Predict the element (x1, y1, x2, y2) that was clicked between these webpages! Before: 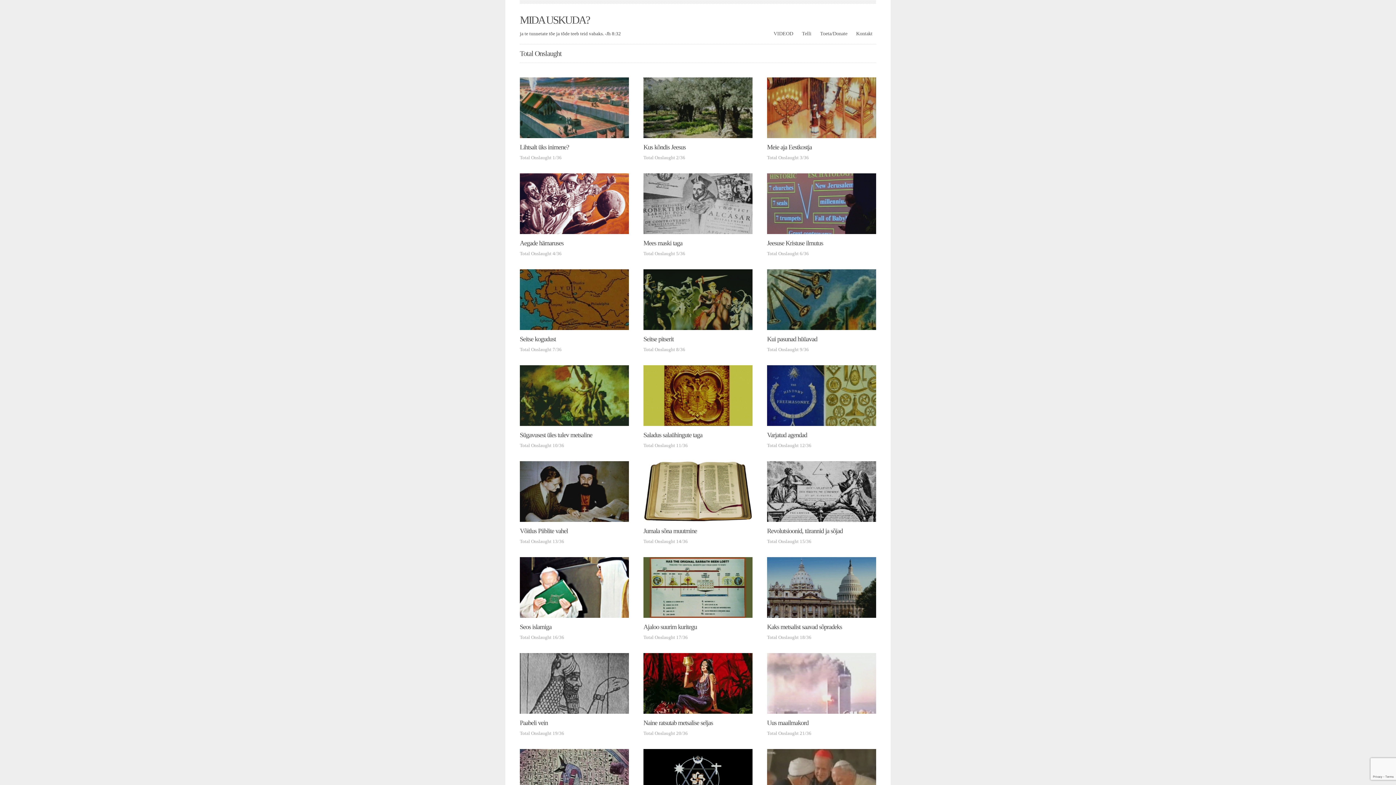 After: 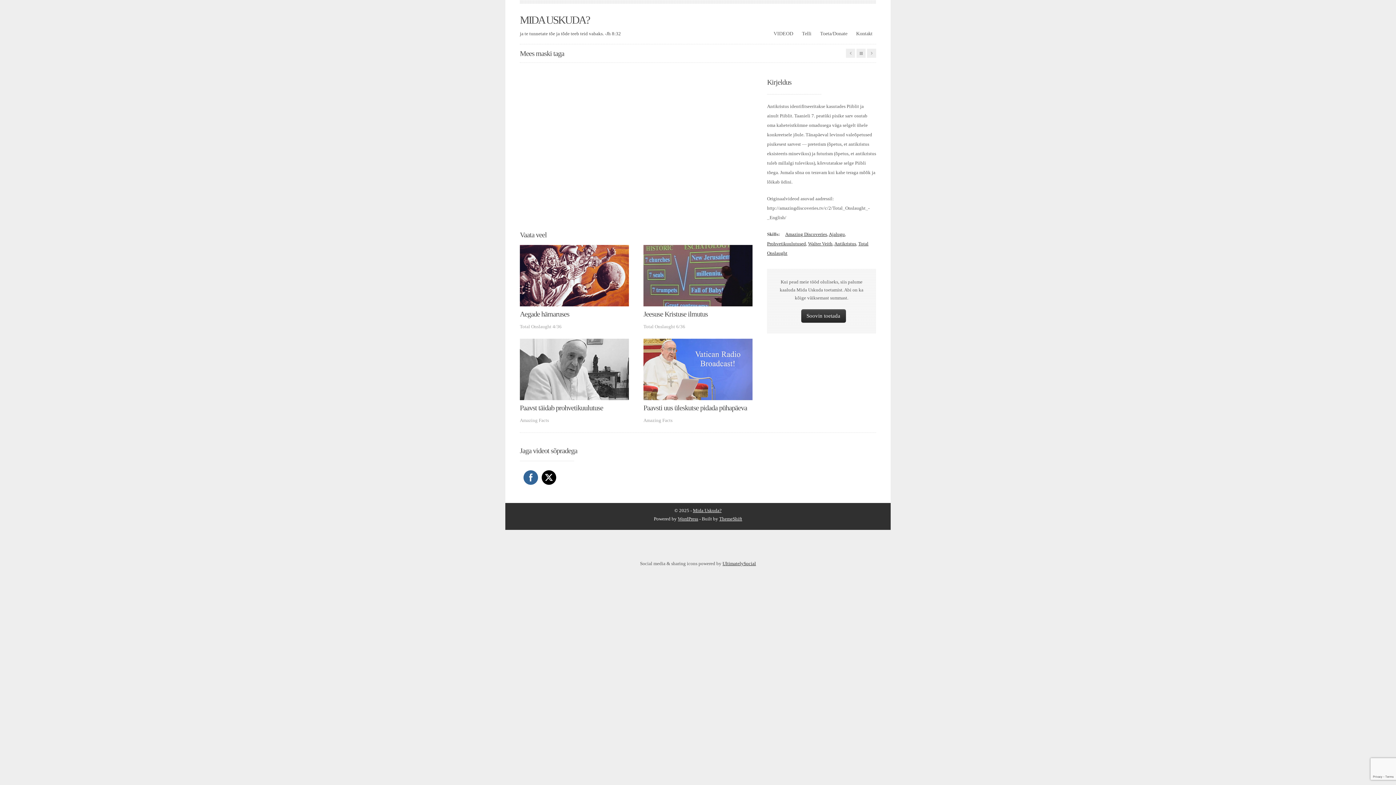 Action: bbox: (643, 173, 752, 234)